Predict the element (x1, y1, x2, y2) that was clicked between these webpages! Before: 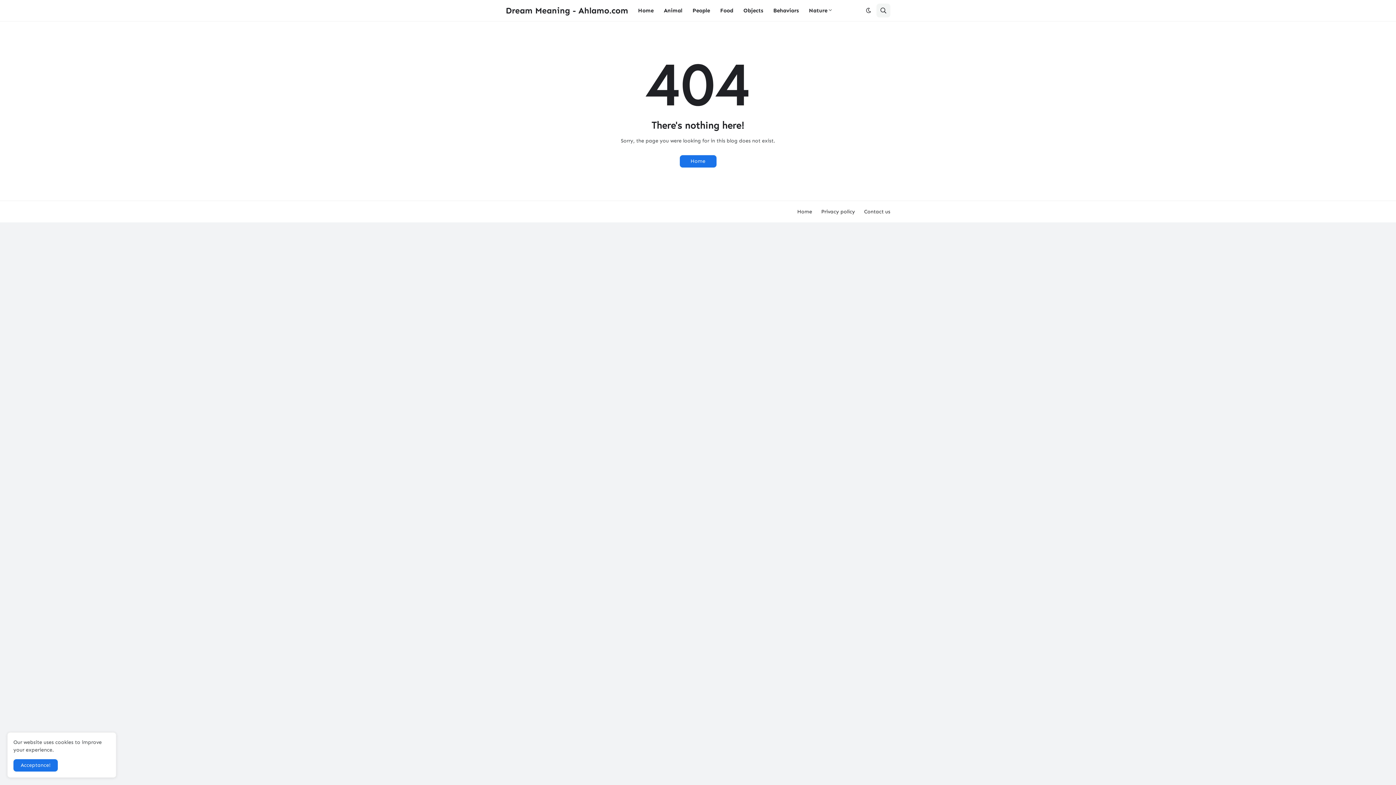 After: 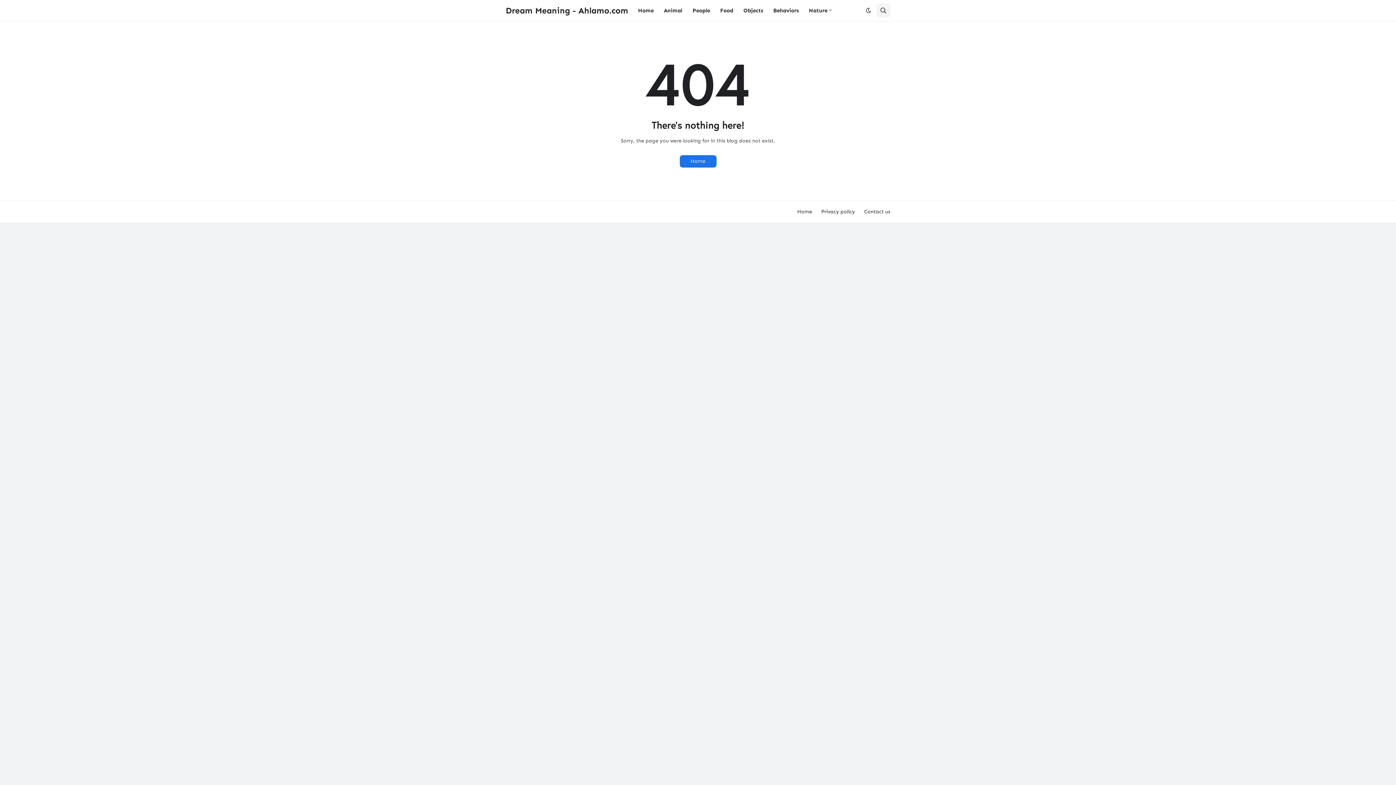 Action: bbox: (13, 759, 57, 772) label: Acceptance!